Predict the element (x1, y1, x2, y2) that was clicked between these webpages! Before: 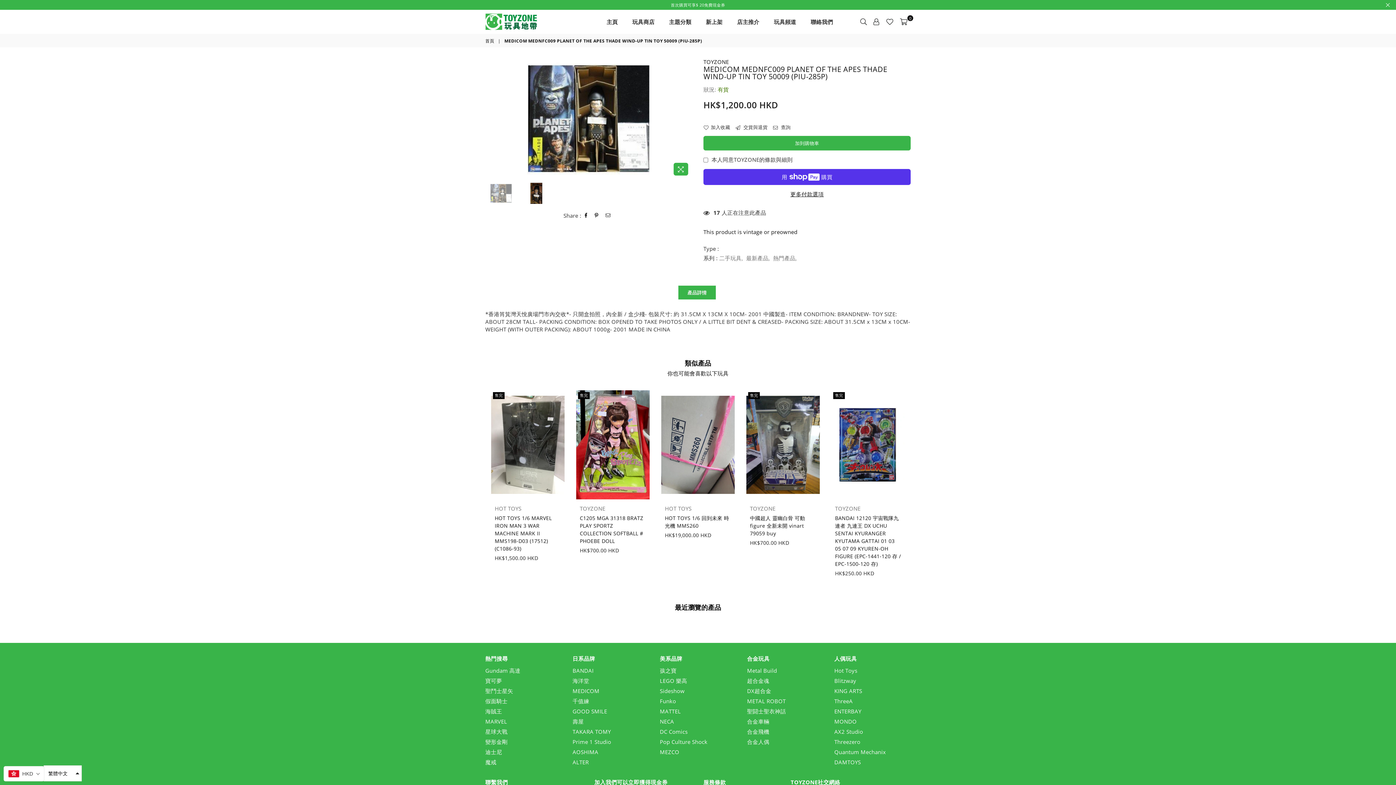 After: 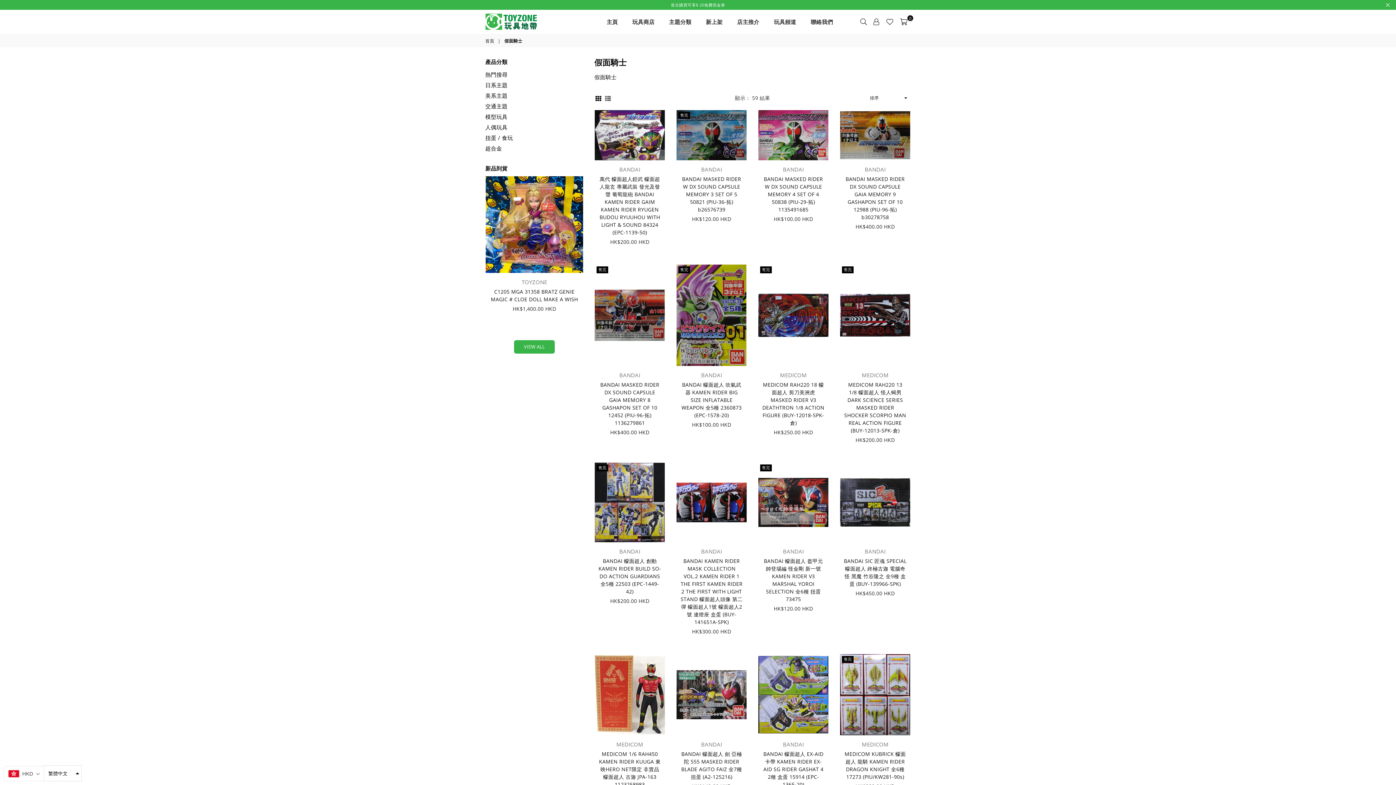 Action: bbox: (485, 697, 507, 705) label: 假面騎士